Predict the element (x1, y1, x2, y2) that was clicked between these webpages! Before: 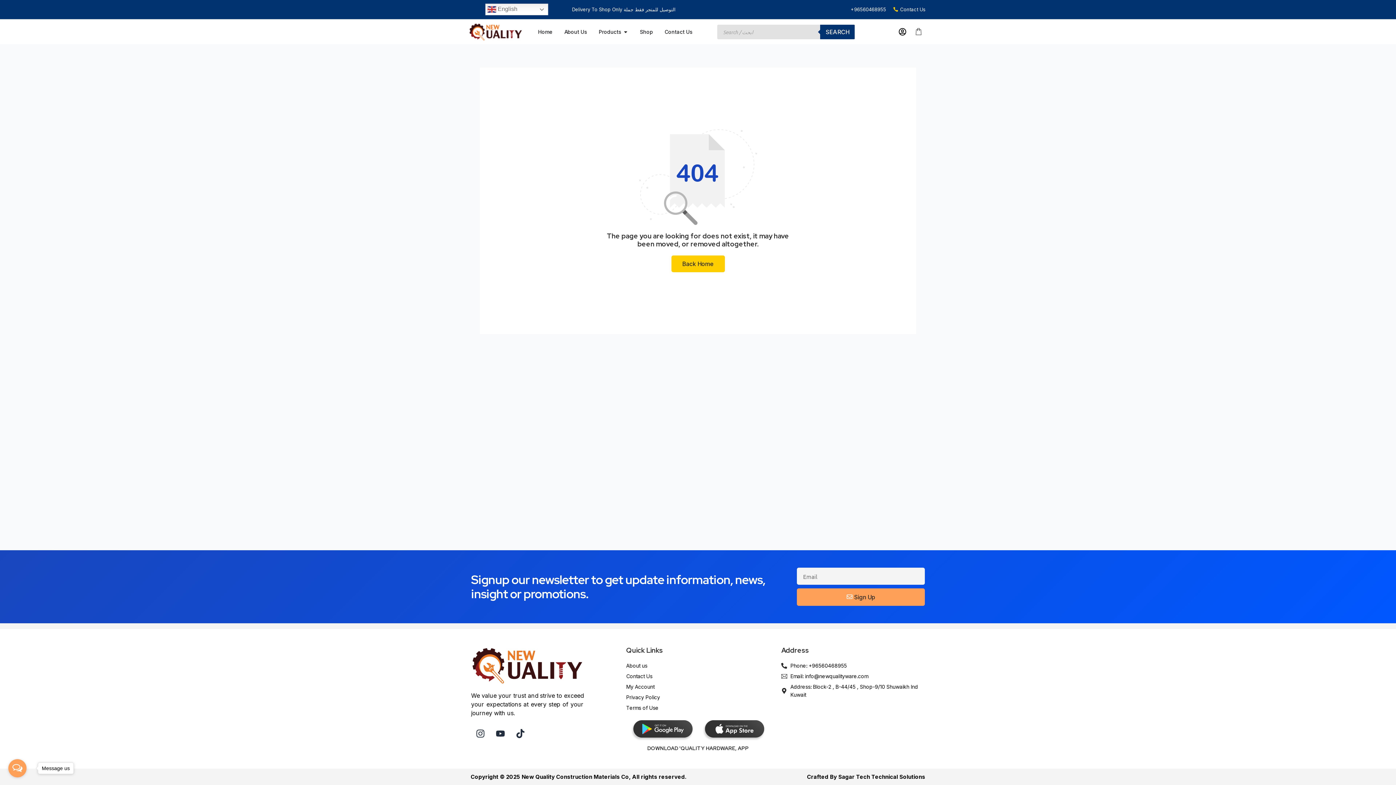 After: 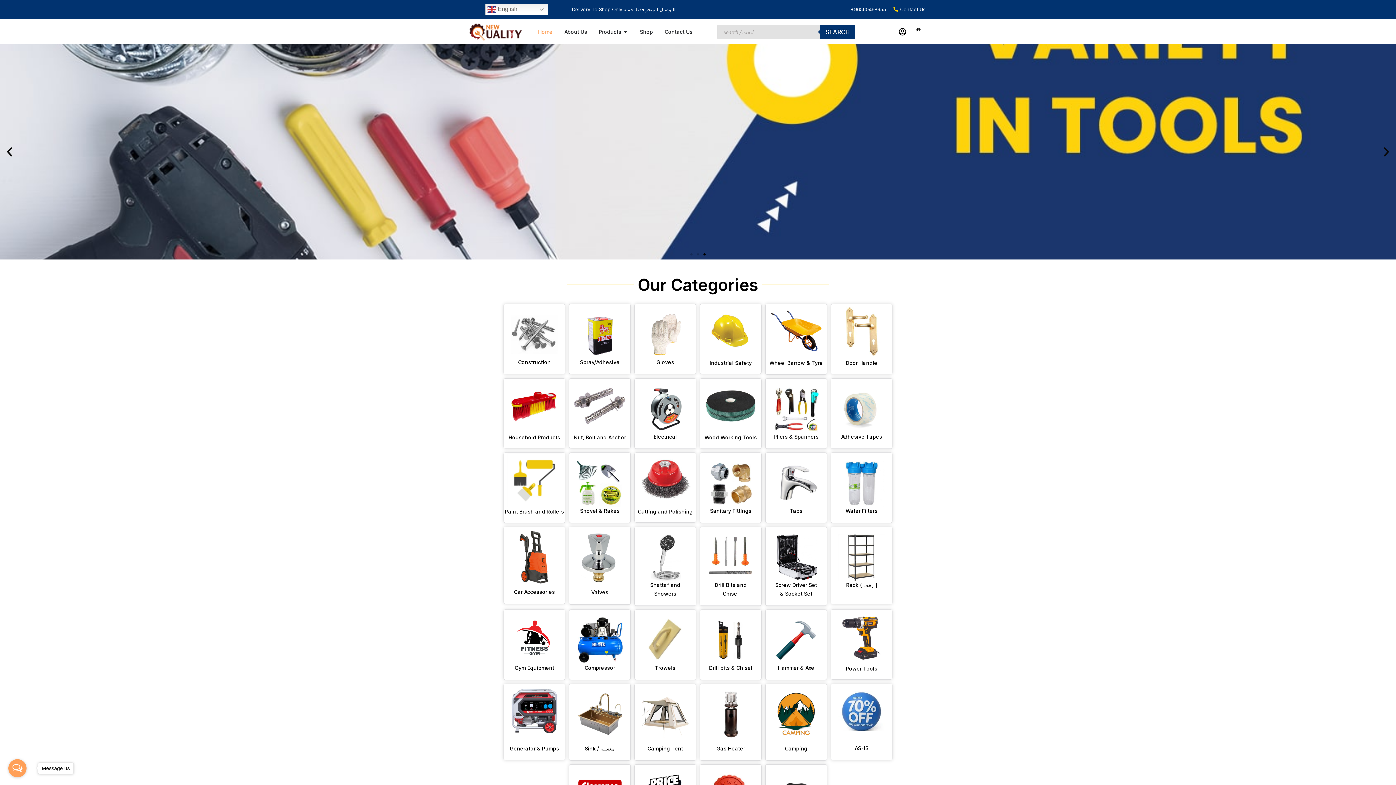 Action: label: Home bbox: (538, 28, 552, 35)